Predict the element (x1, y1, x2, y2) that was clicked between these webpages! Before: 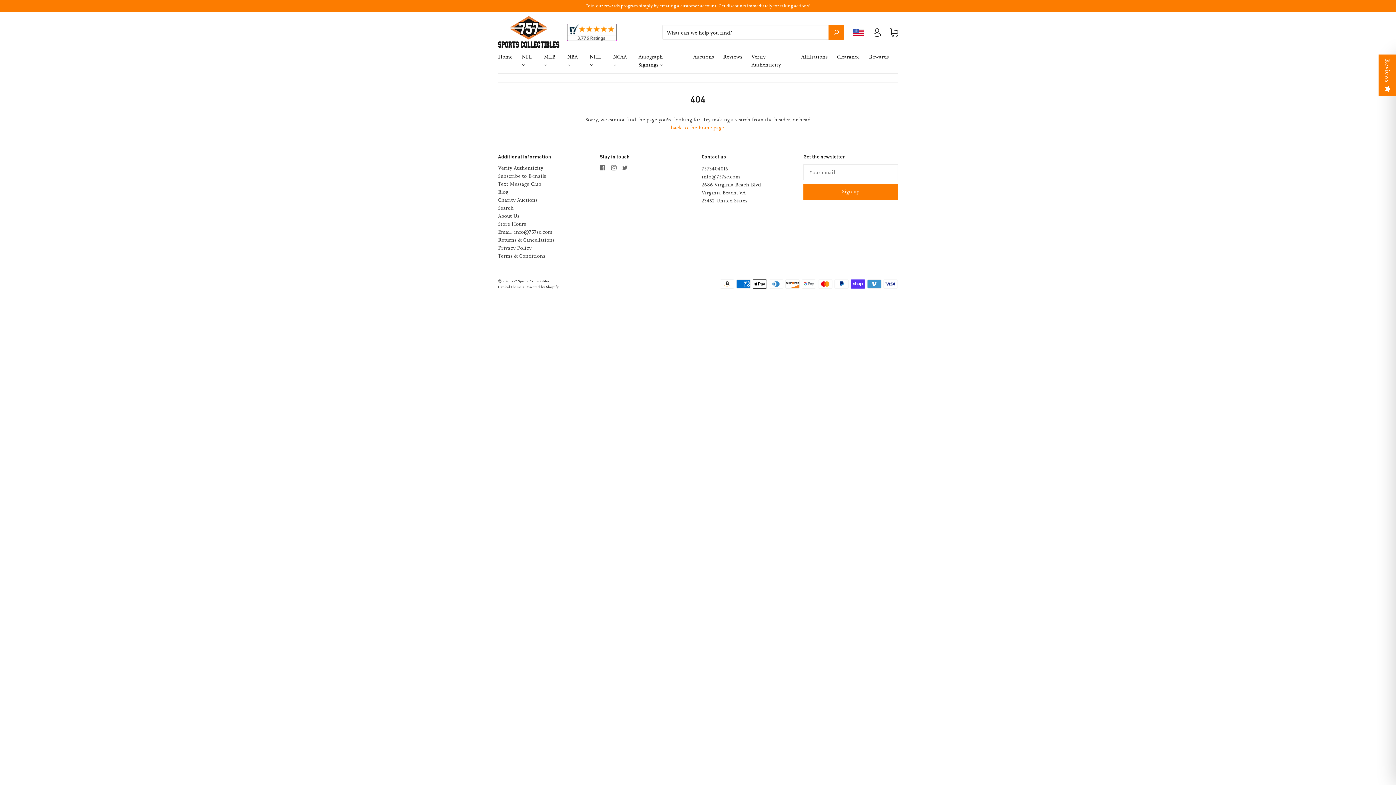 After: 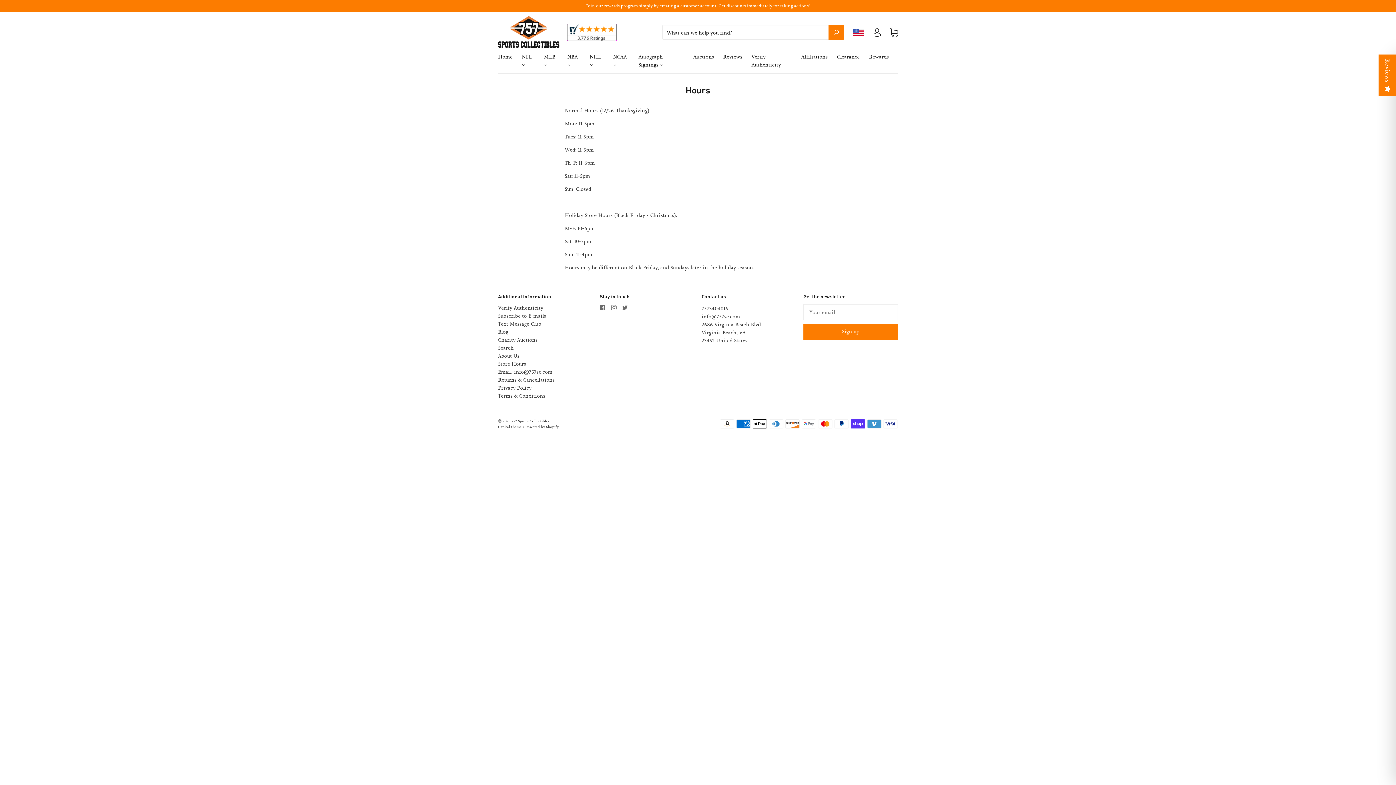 Action: bbox: (498, 220, 526, 227) label: Store Hours